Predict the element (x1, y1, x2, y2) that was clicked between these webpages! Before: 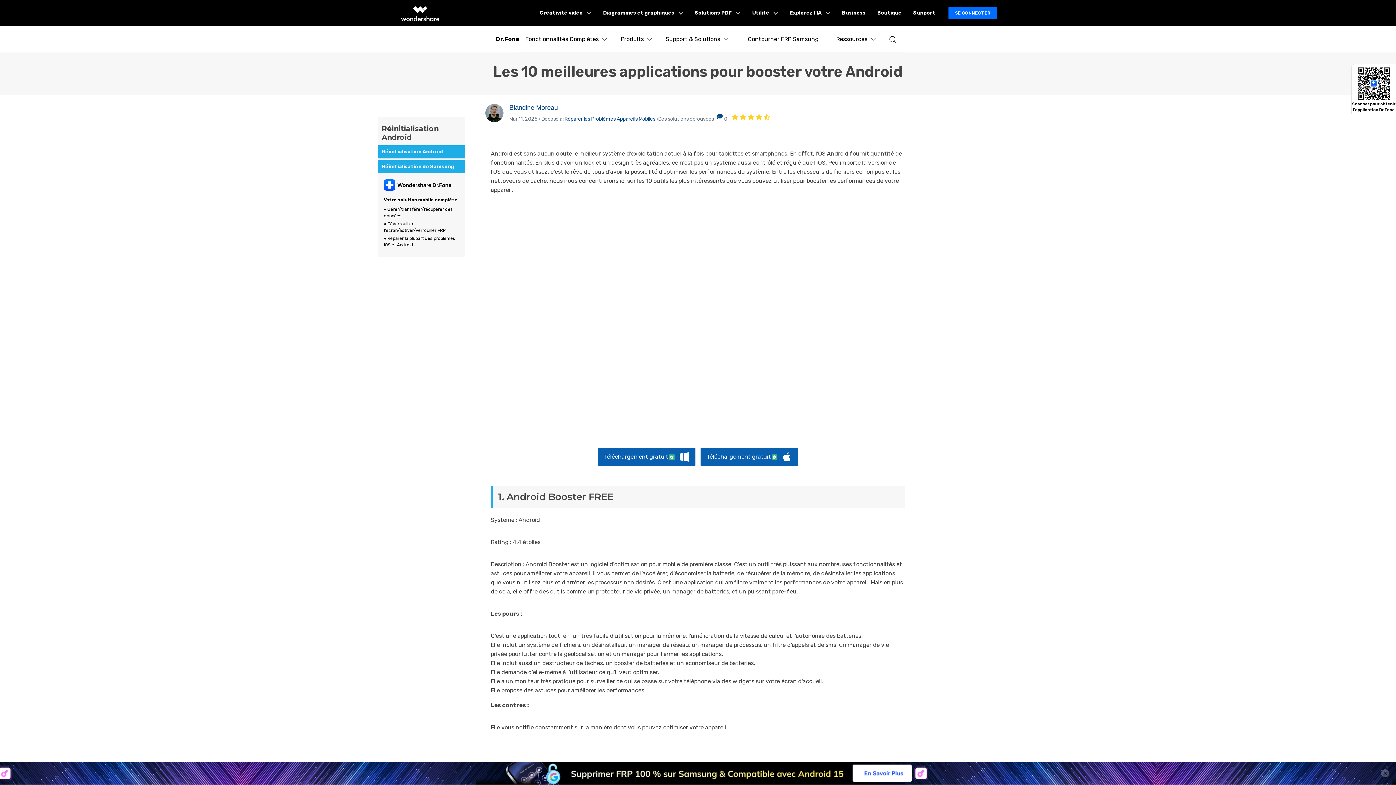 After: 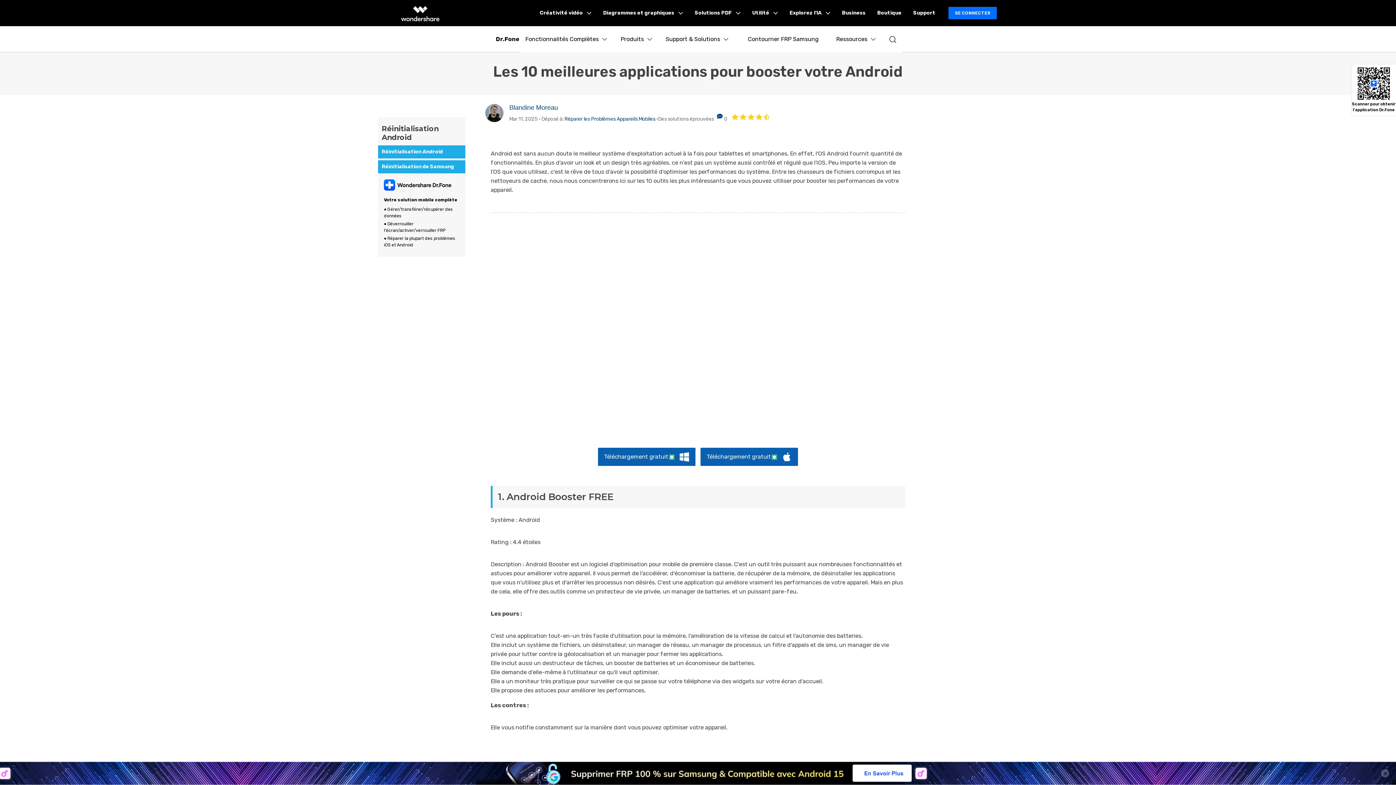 Action: bbox: (717, 116, 727, 122) label: 0